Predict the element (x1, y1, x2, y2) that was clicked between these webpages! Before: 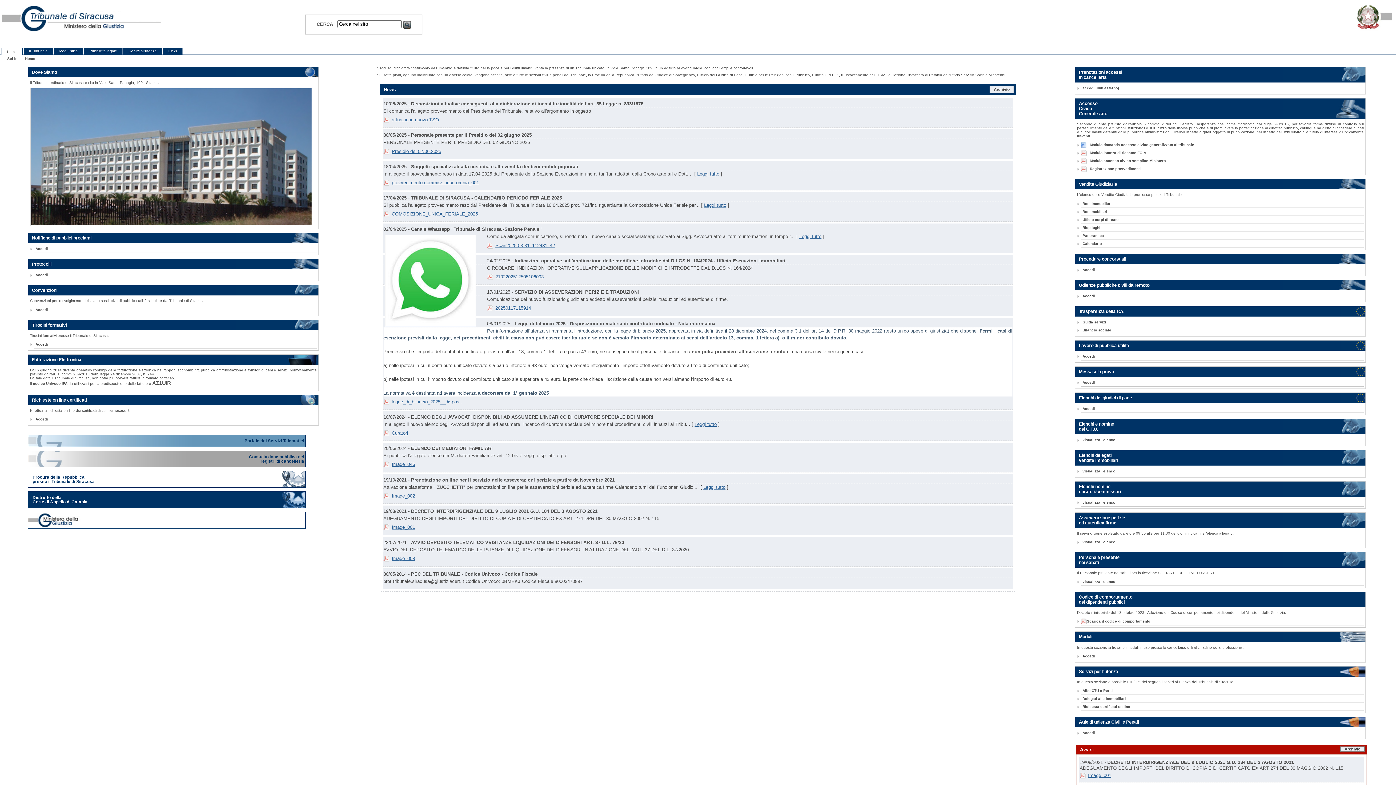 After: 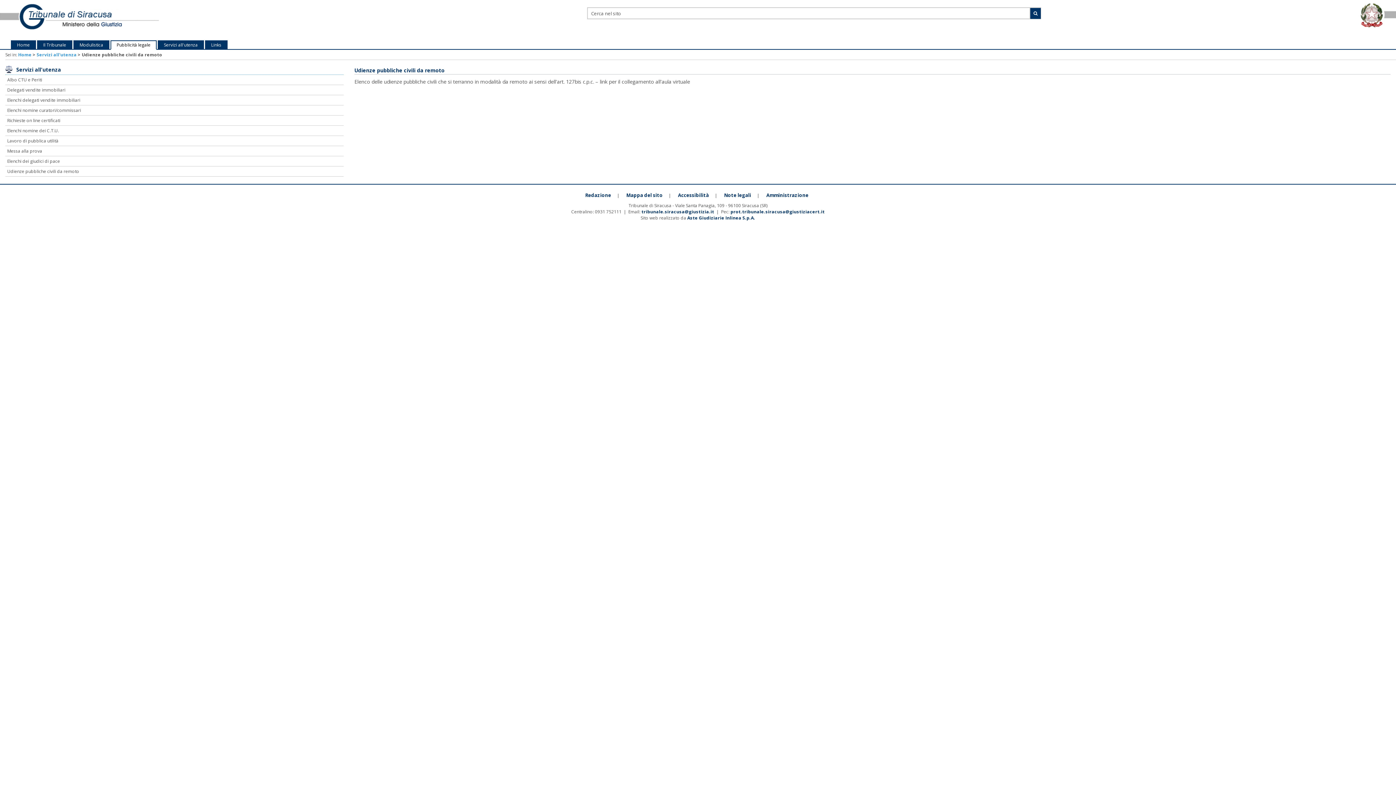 Action: bbox: (1081, 292, 1364, 300) label: Accedi